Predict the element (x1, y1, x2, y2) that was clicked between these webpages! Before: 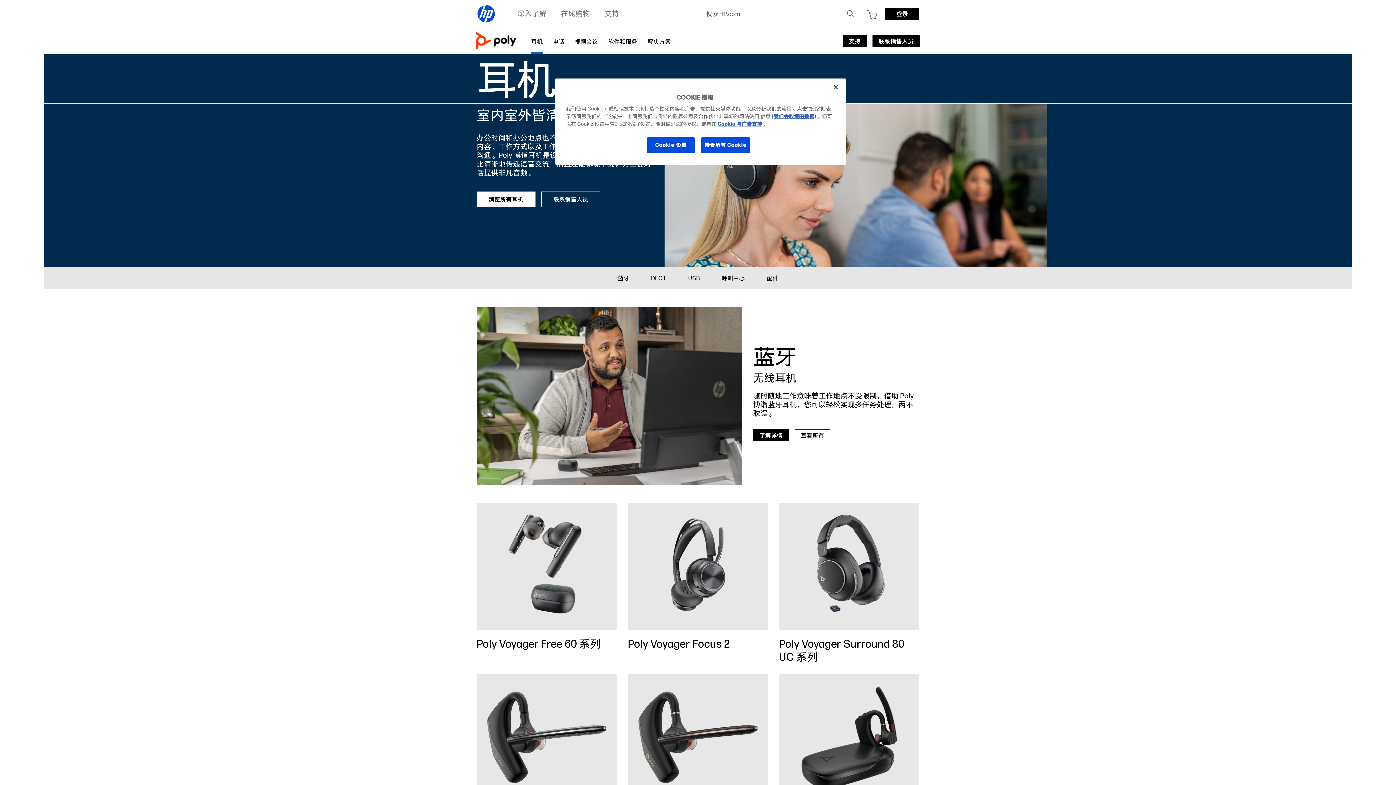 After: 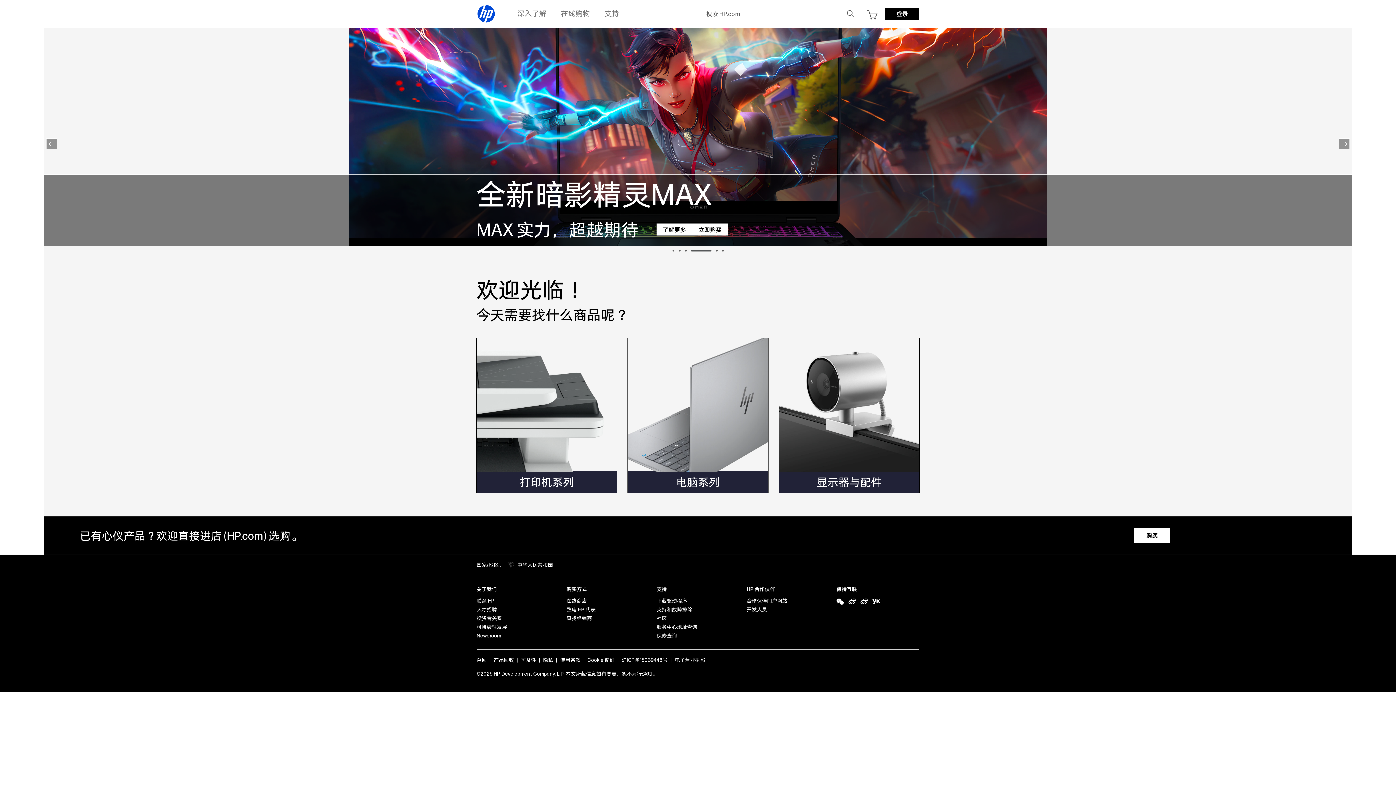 Action: bbox: (477, 4, 495, 23)